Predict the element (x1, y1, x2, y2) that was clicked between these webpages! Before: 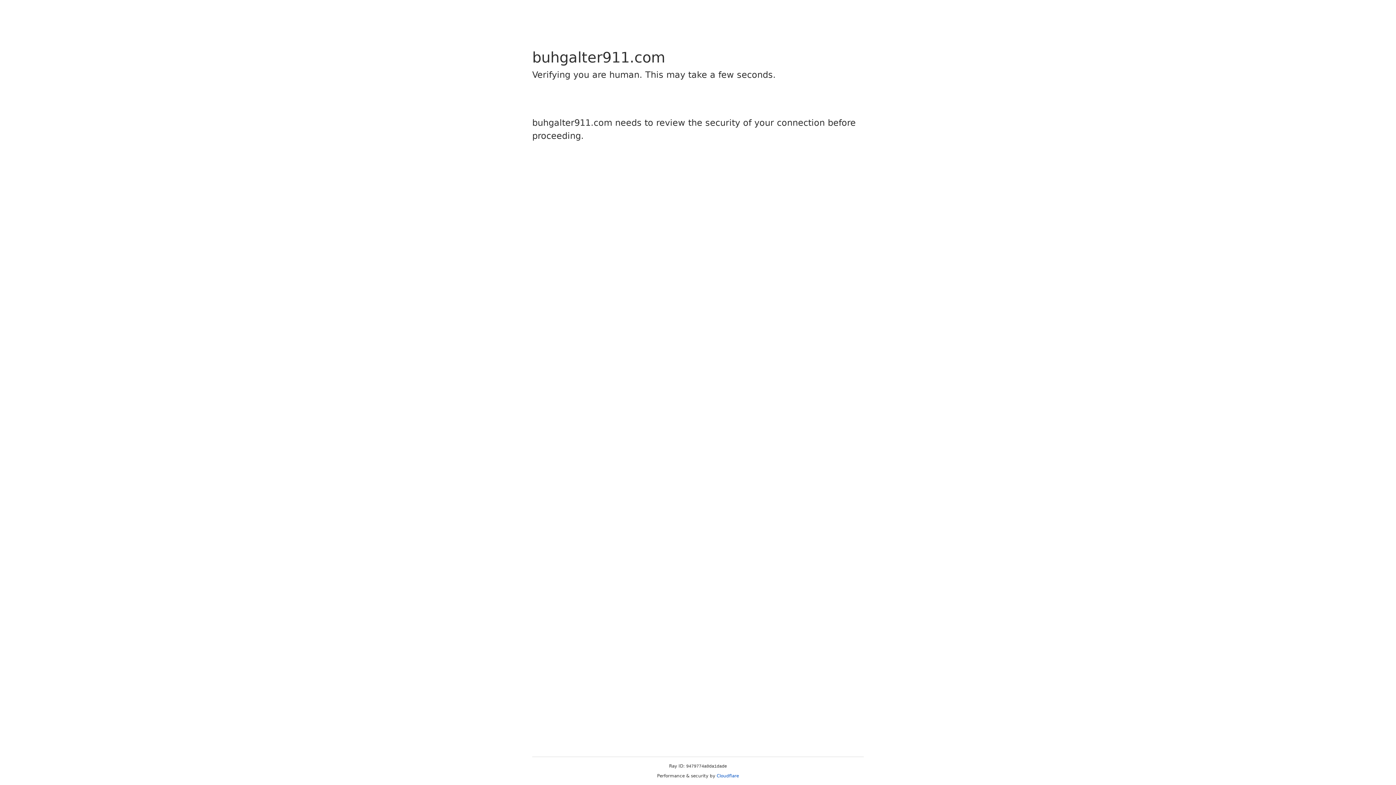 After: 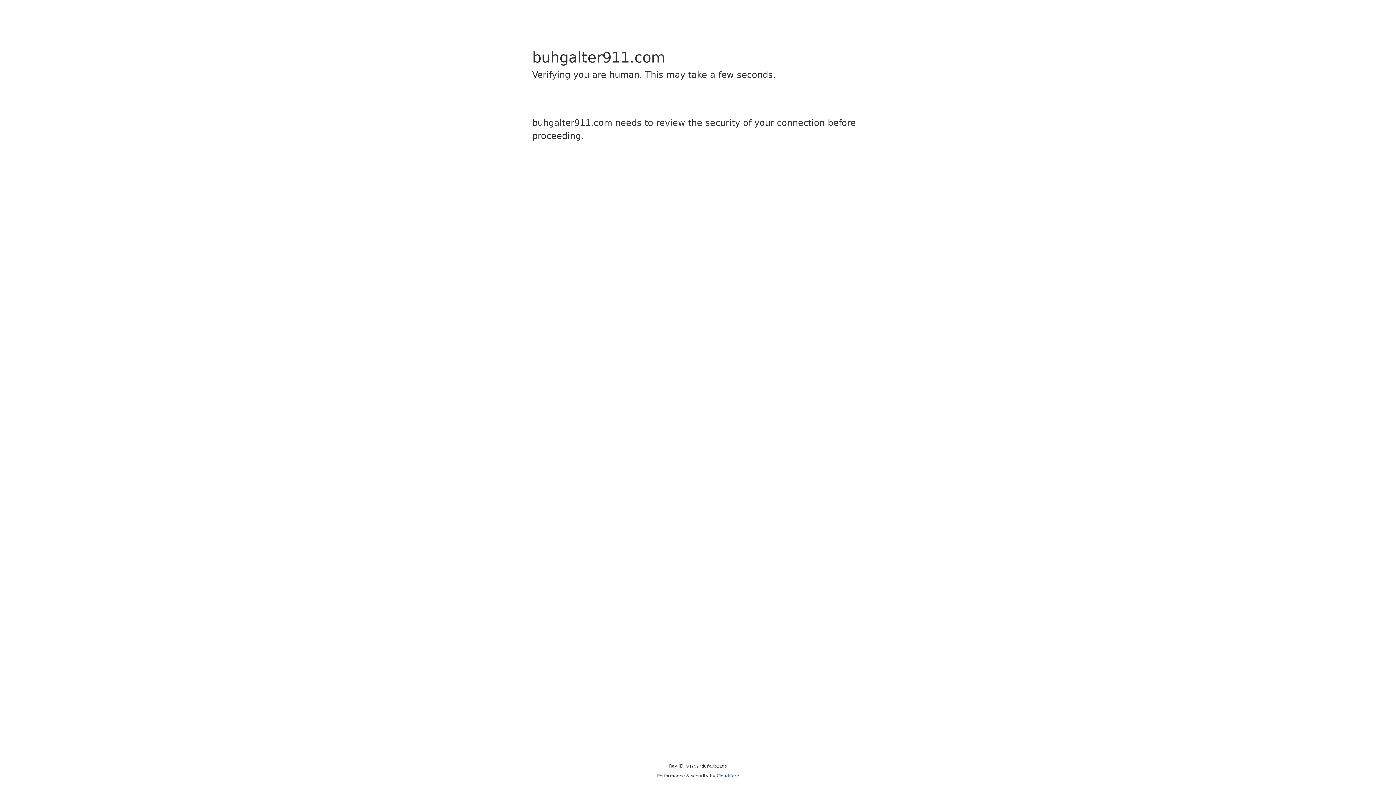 Action: label: Cloudflare bbox: (716, 773, 739, 778)